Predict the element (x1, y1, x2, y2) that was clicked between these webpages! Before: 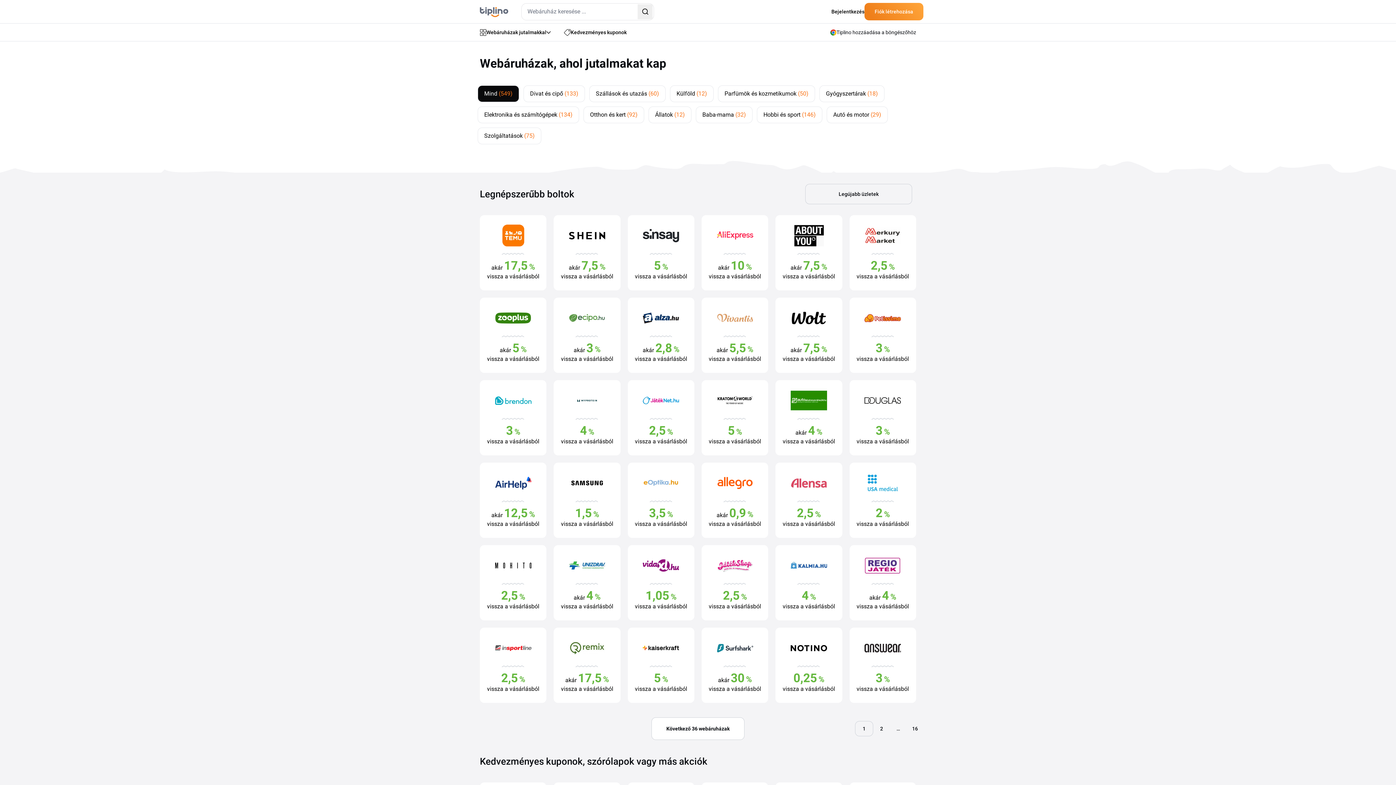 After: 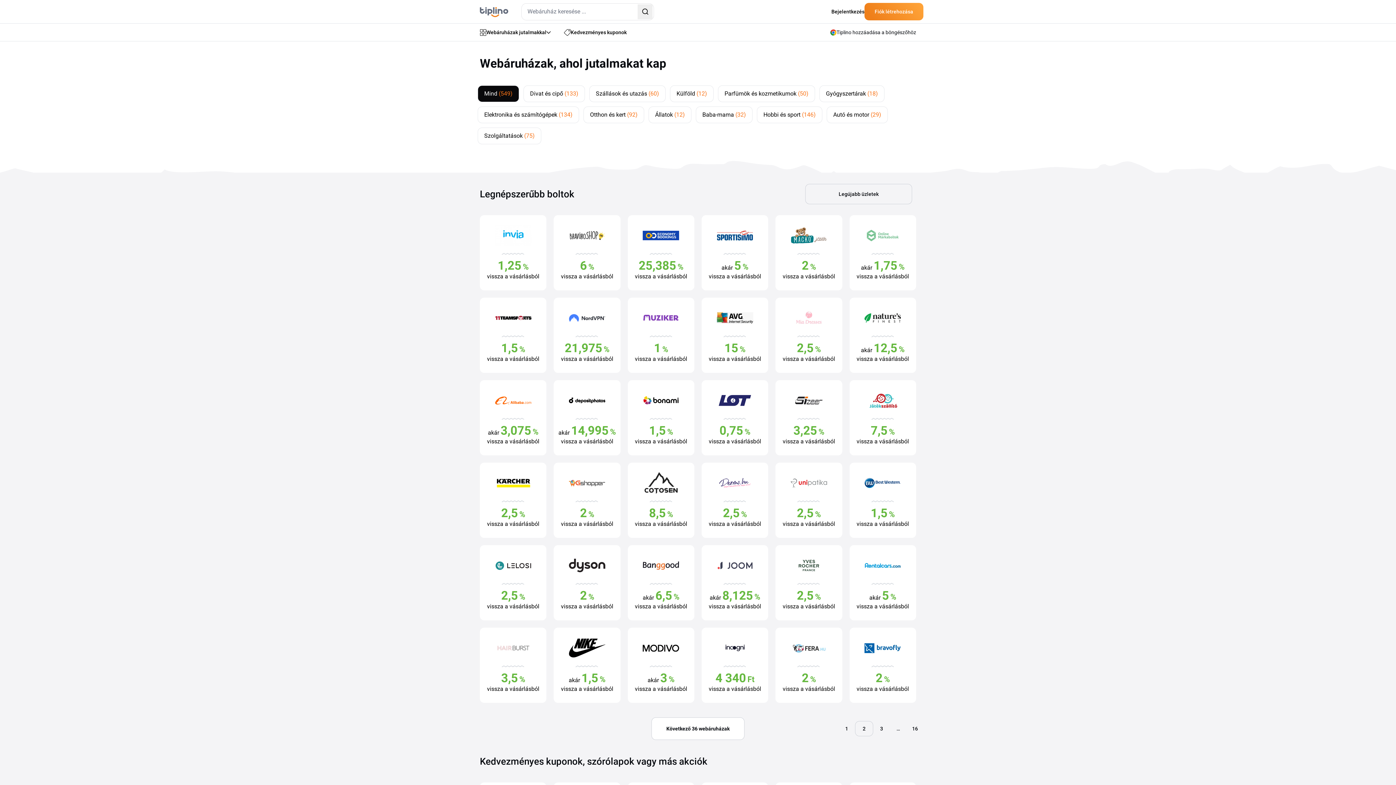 Action: bbox: (874, 722, 888, 736) label: 2